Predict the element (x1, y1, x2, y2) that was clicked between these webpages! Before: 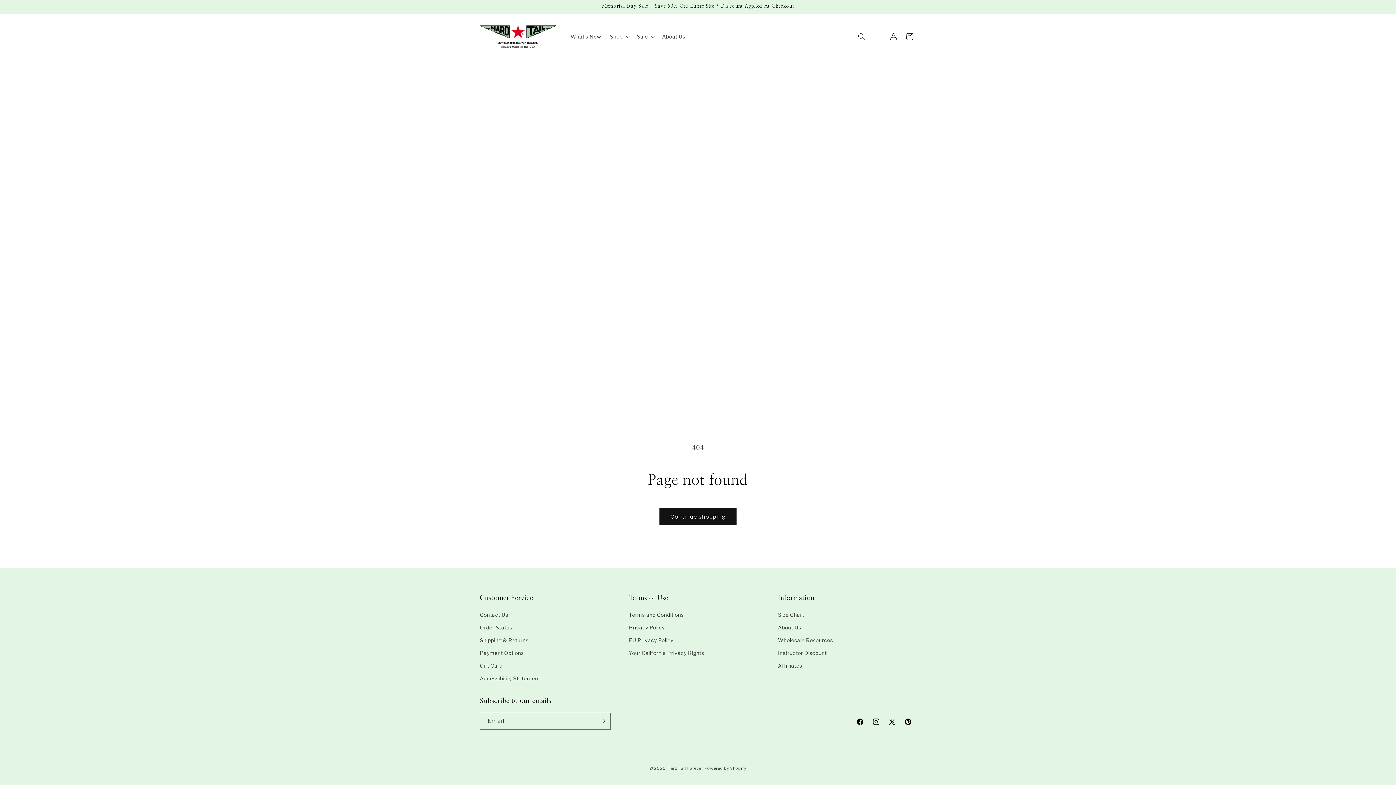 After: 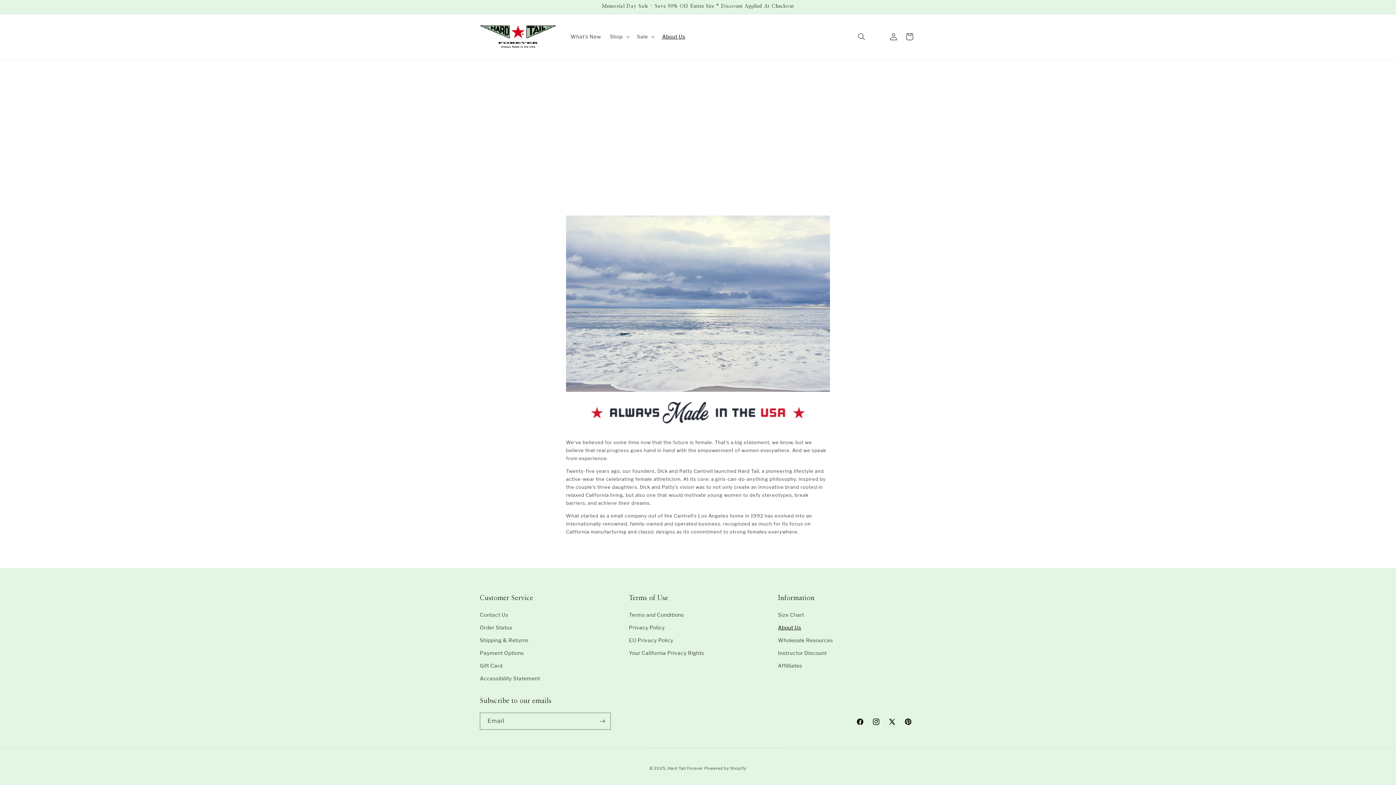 Action: bbox: (778, 621, 801, 634) label: About Us